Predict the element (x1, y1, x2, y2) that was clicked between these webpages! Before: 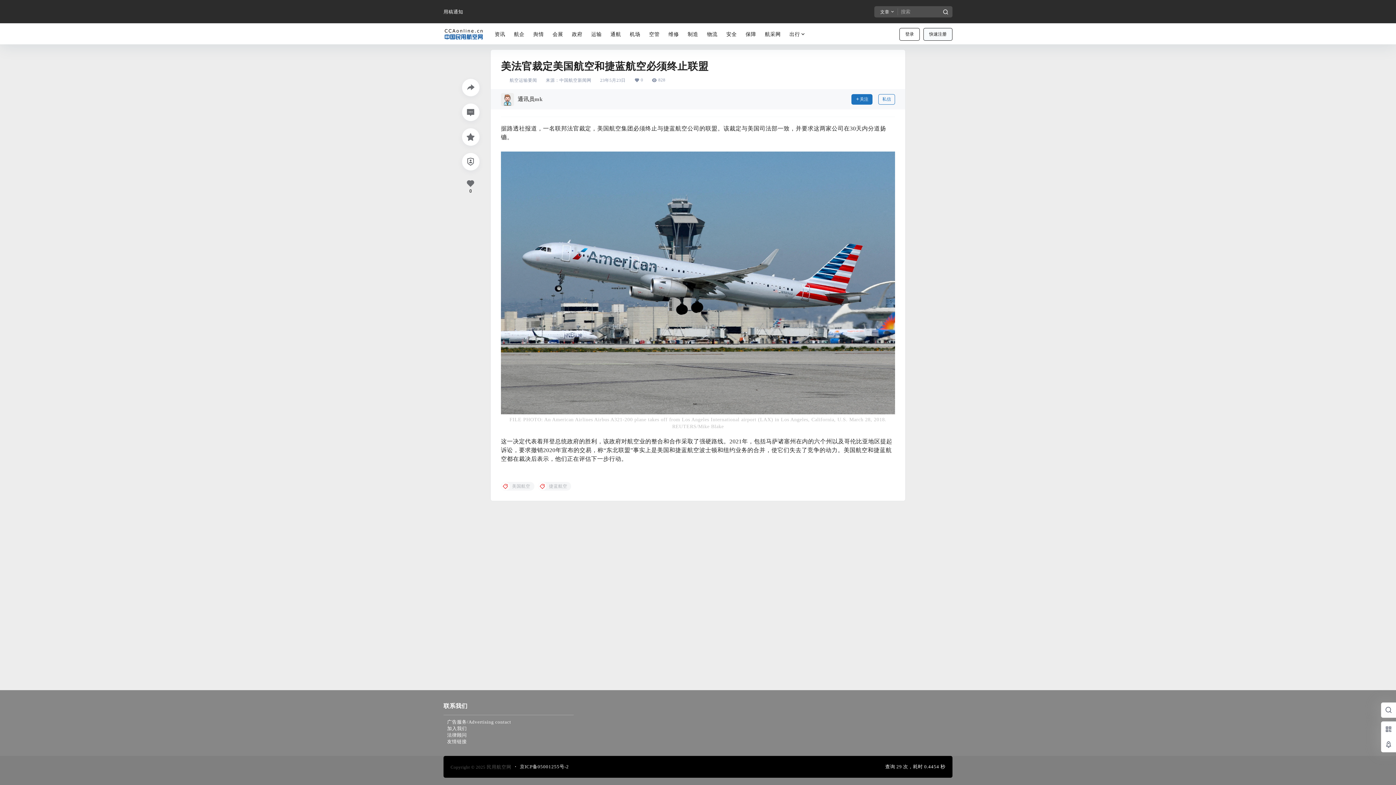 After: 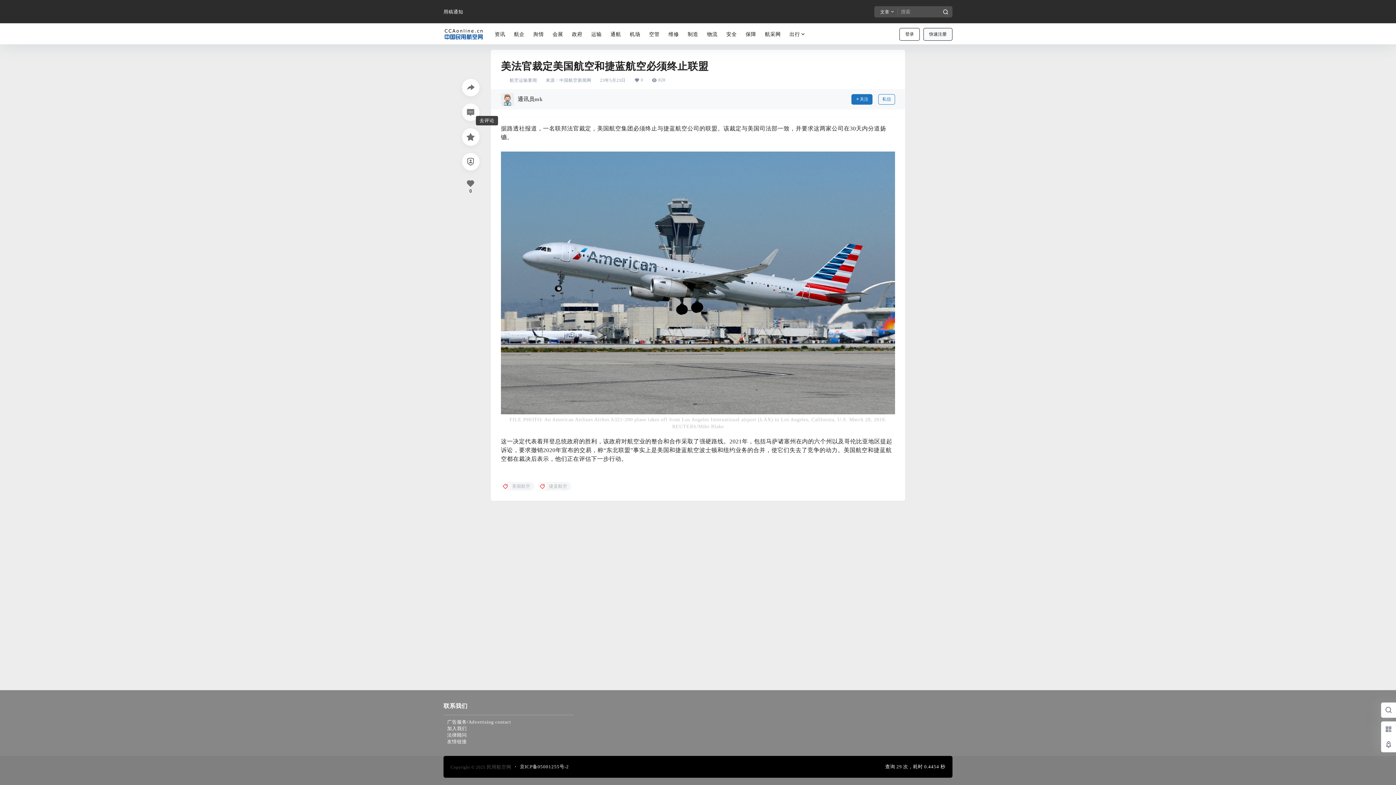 Action: bbox: (462, 103, 479, 121)